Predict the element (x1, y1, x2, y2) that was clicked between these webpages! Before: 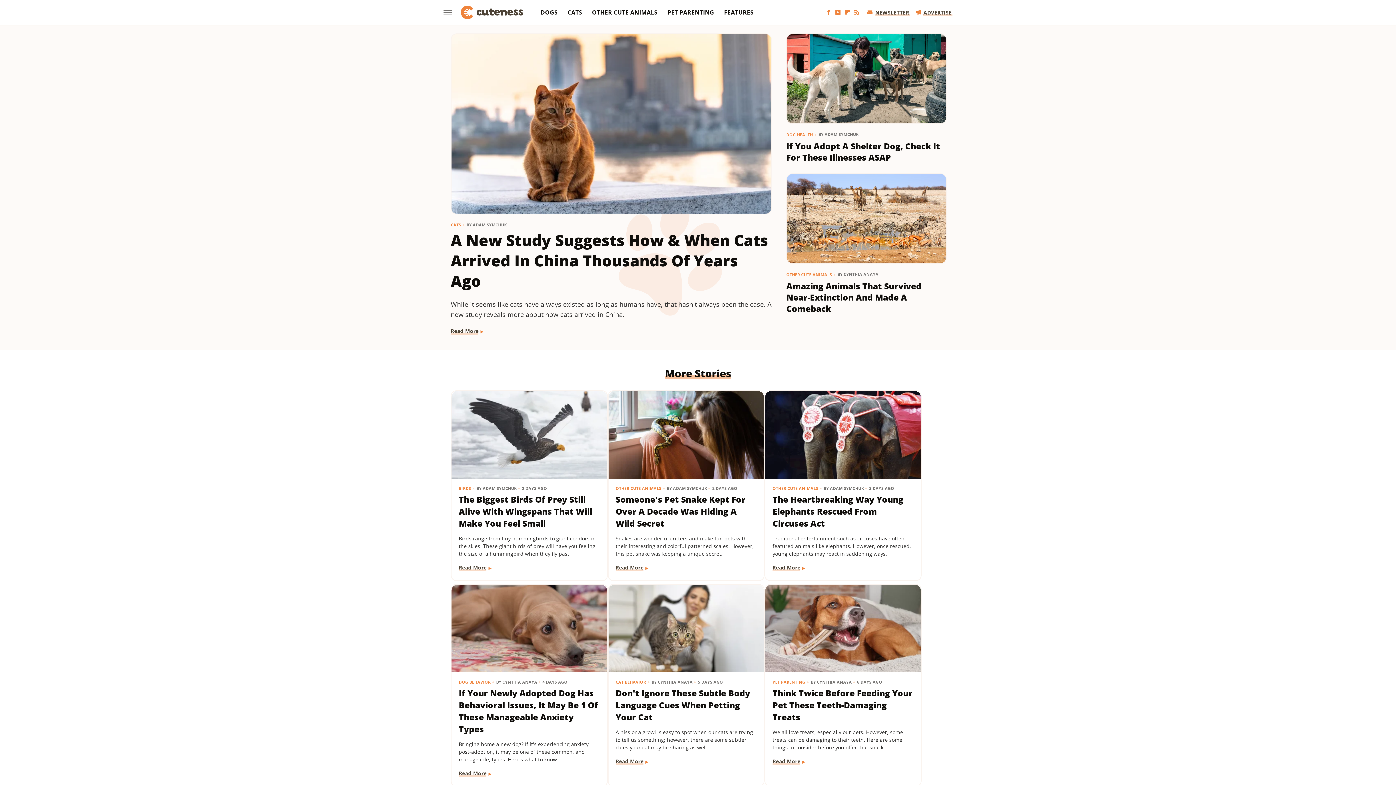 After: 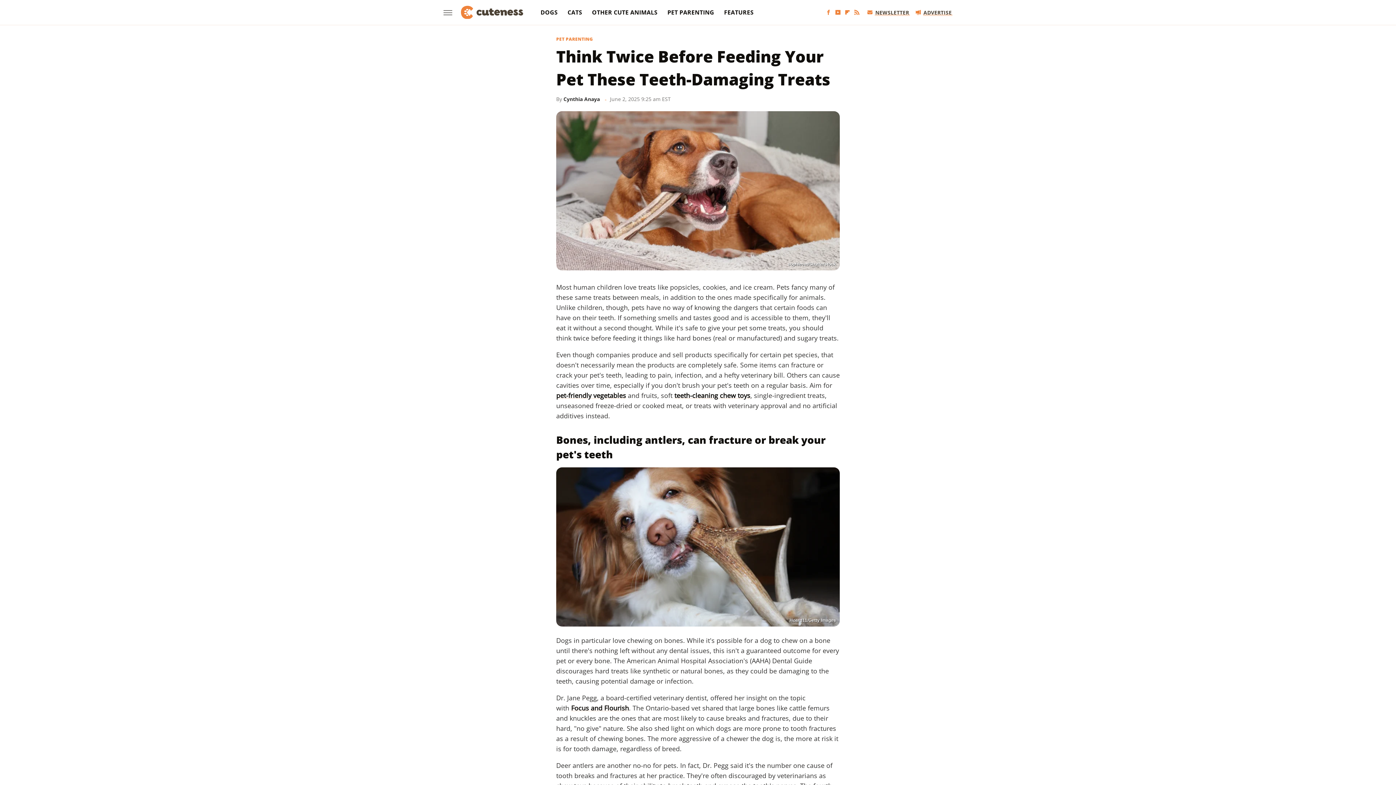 Action: label: Think Twice Before Feeding Your Pet These Teeth-Damaging Treats bbox: (772, 687, 913, 723)